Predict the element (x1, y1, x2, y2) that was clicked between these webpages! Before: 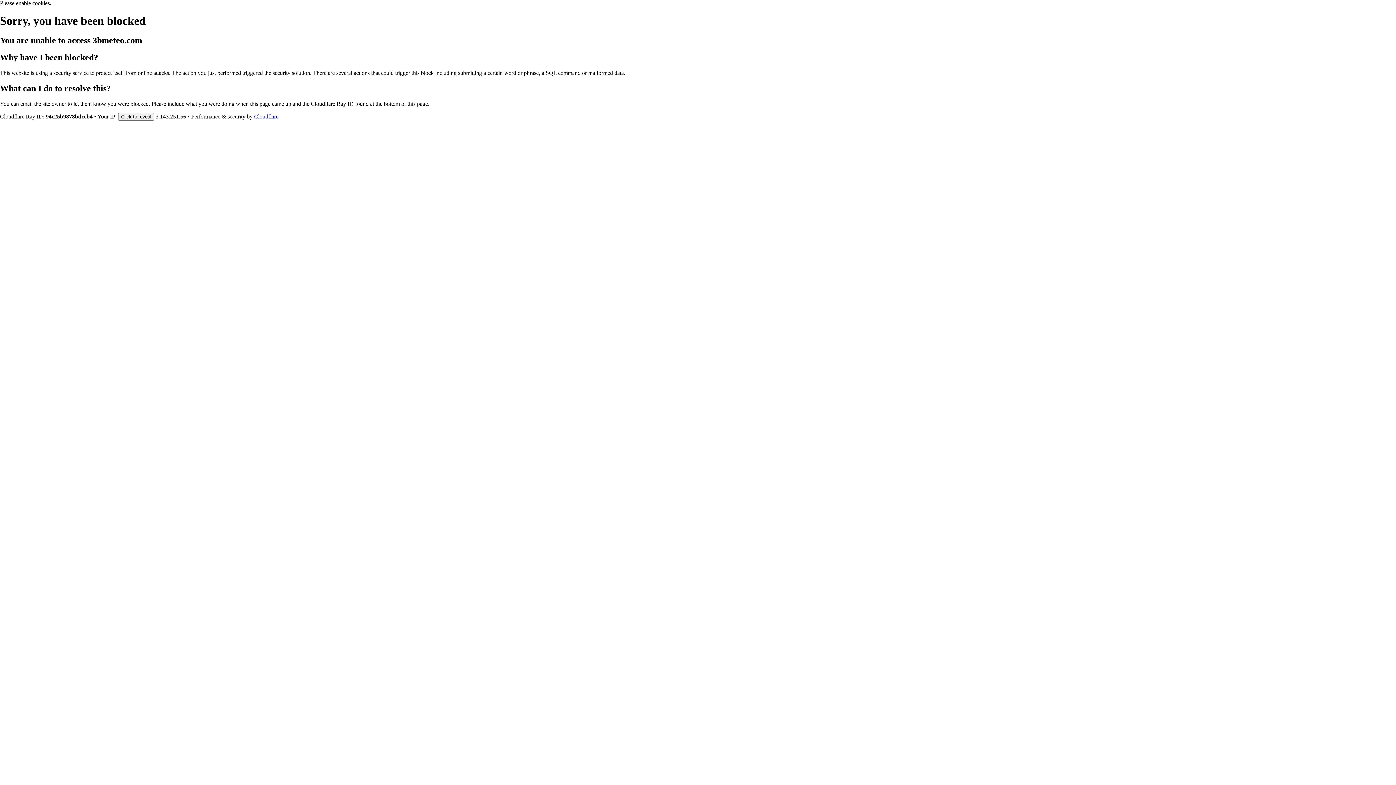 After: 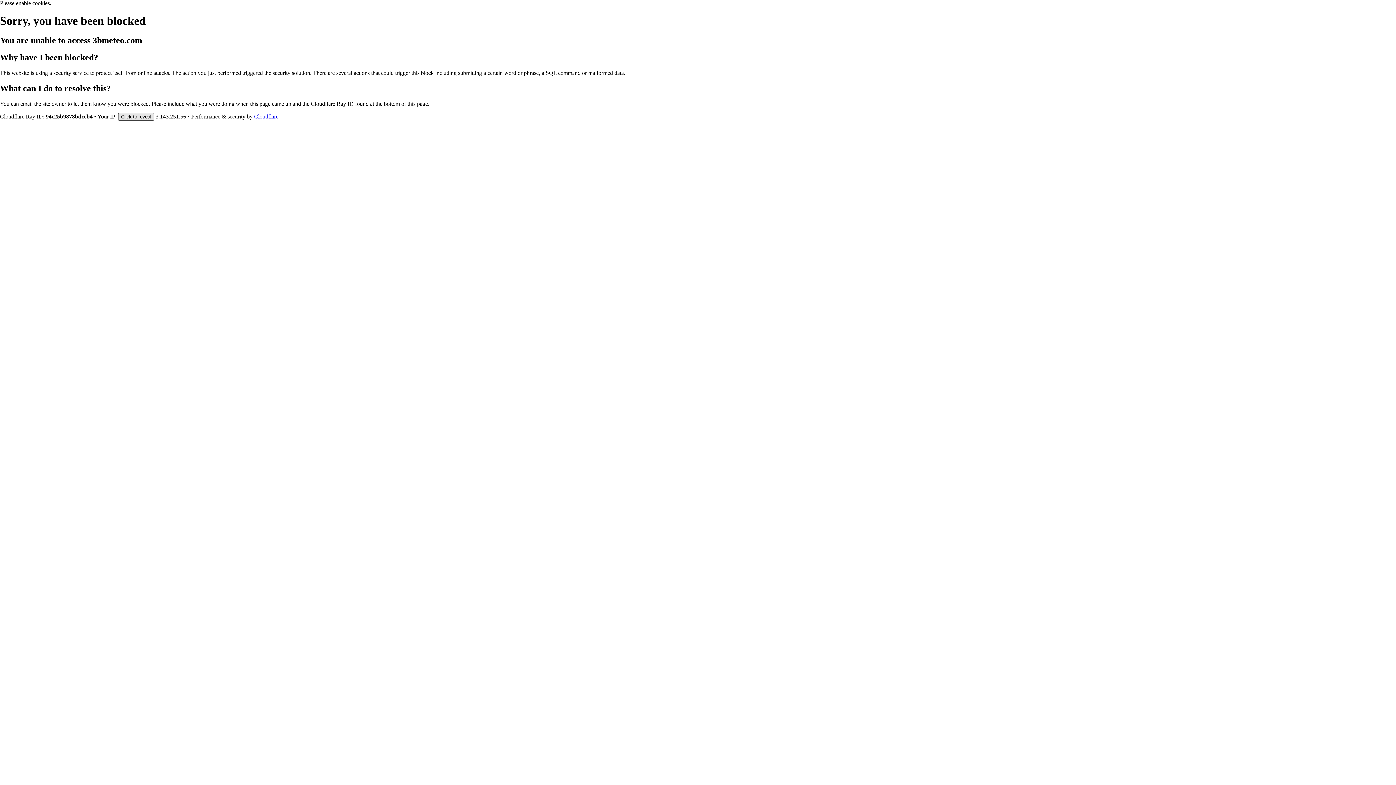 Action: label: Click to reveal bbox: (118, 112, 154, 120)